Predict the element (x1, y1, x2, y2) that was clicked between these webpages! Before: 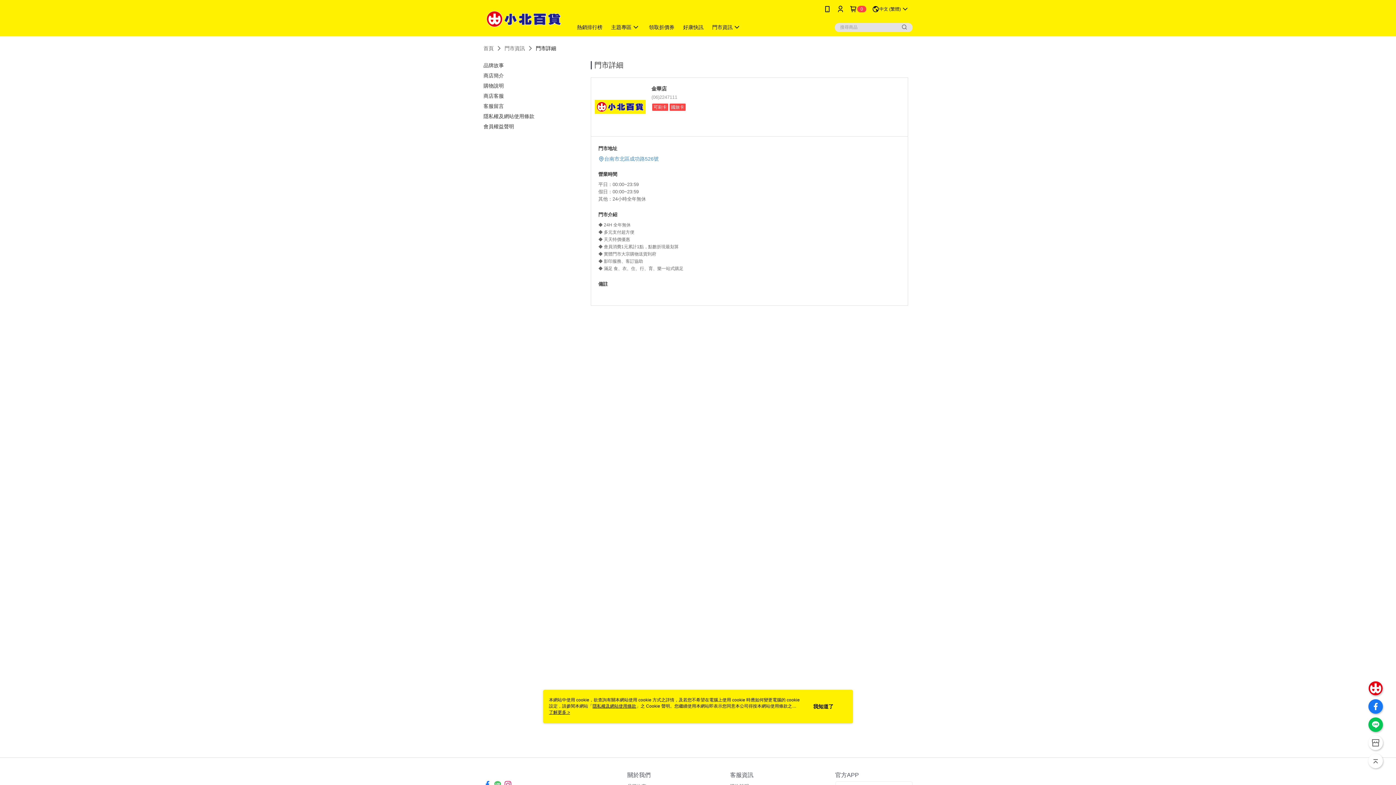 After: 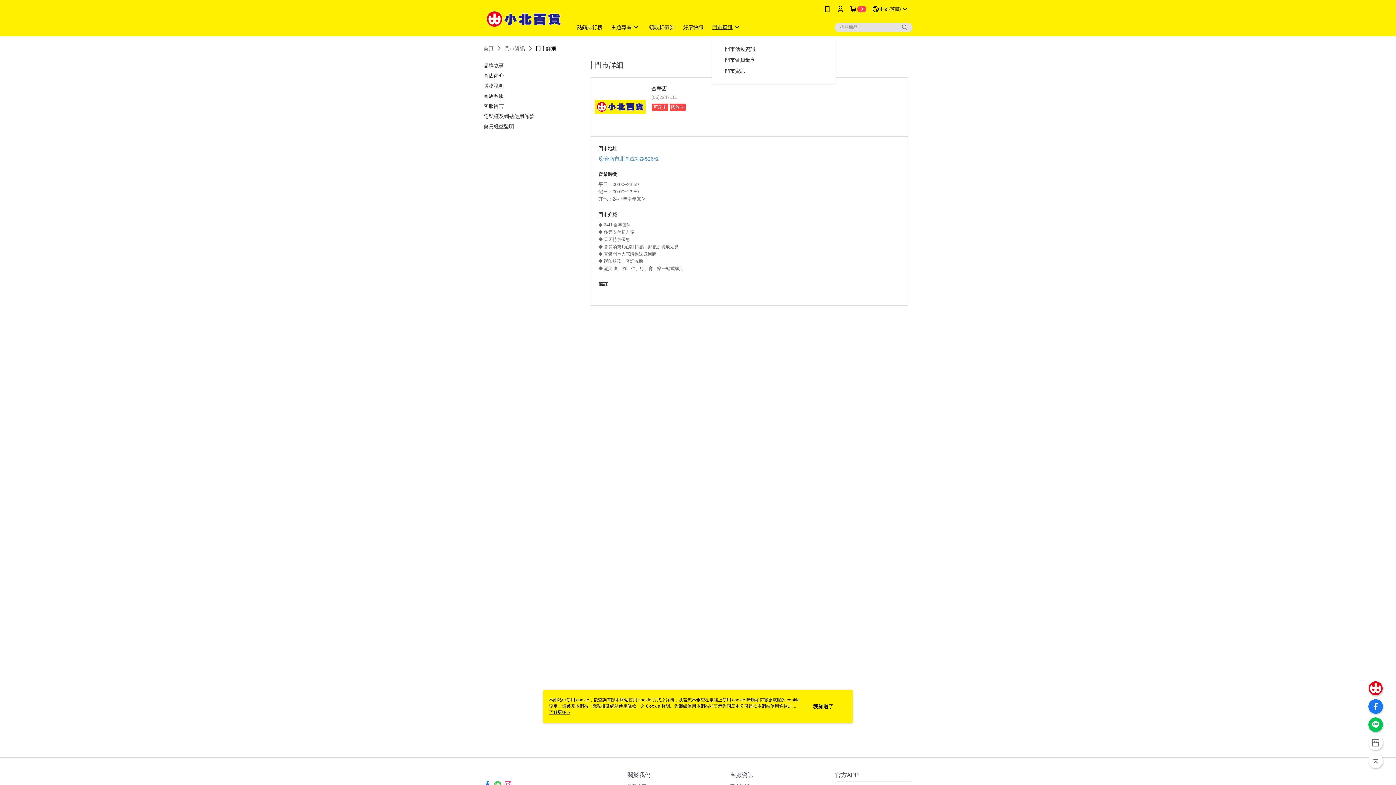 Action: bbox: (708, 21, 745, 32) label: 門市資訊